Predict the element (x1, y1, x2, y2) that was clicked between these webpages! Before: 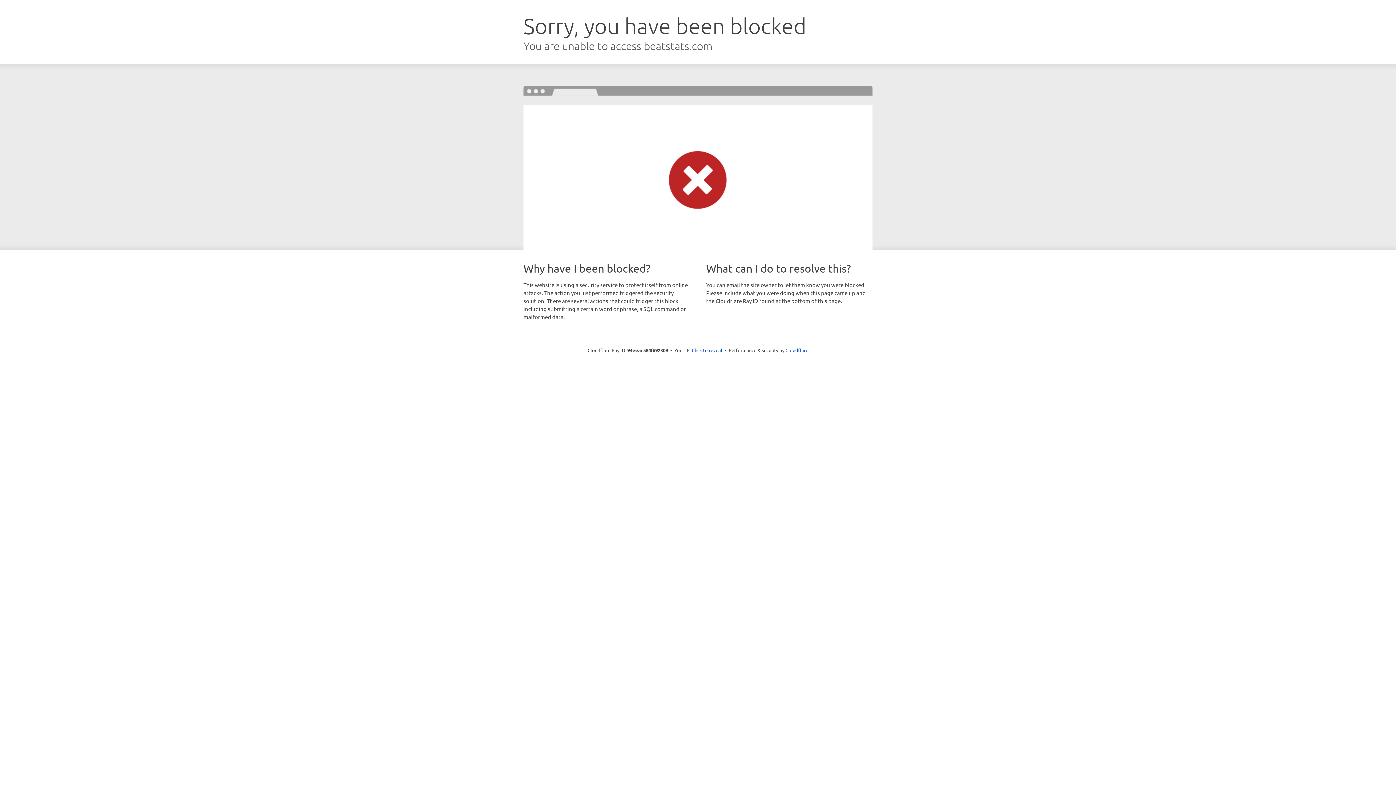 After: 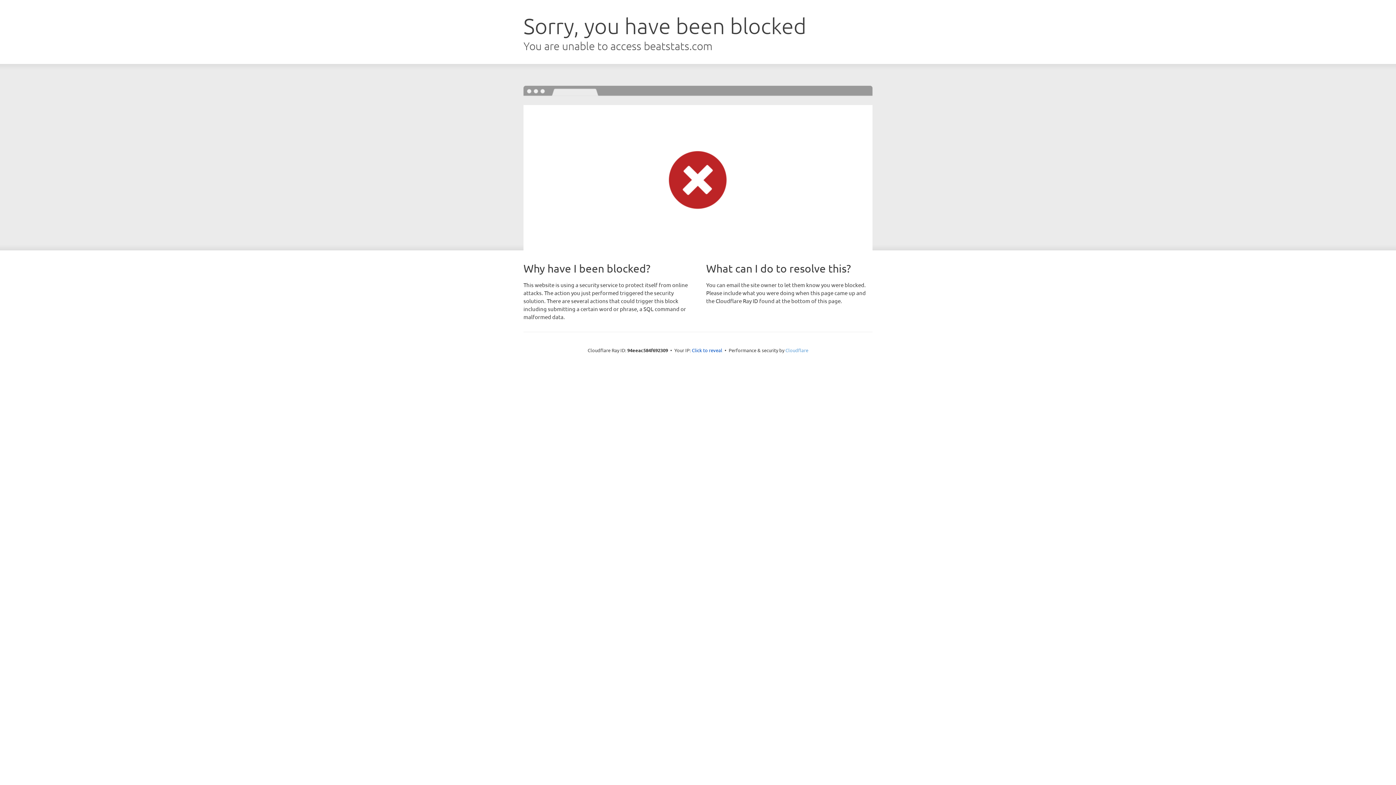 Action: bbox: (785, 347, 808, 353) label: Cloudflare